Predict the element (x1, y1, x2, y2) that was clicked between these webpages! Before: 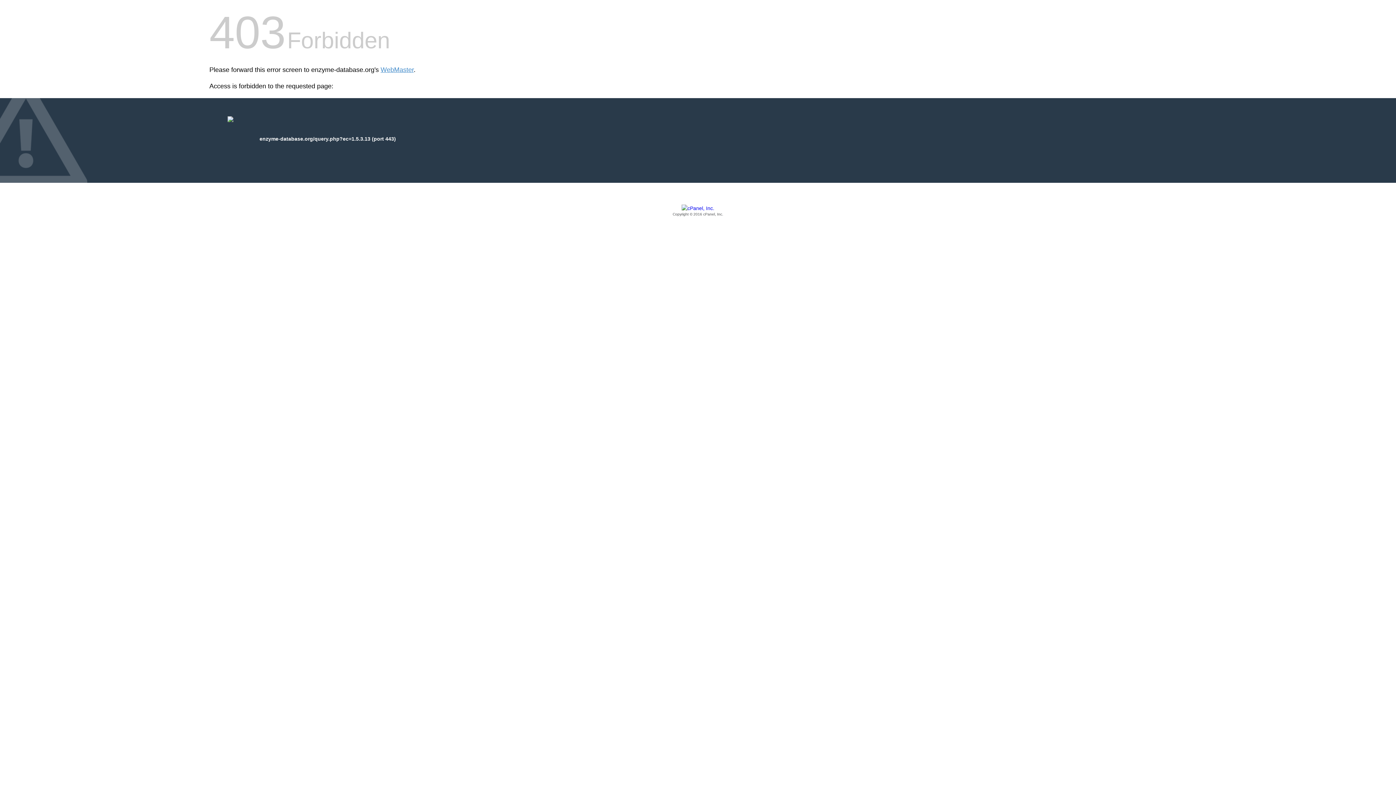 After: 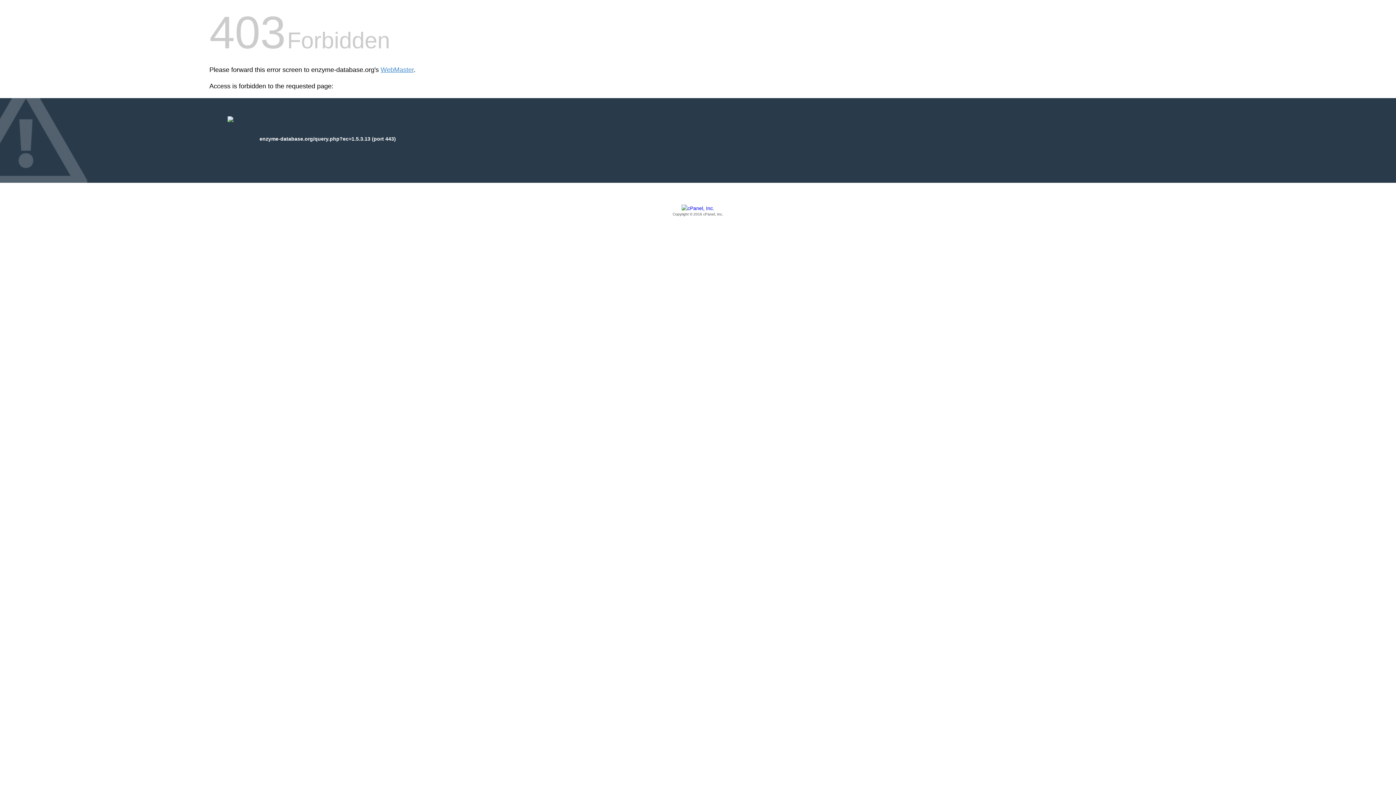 Action: bbox: (209, 205, 1186, 217) label: Copyright © 2016 cPanel, Inc.